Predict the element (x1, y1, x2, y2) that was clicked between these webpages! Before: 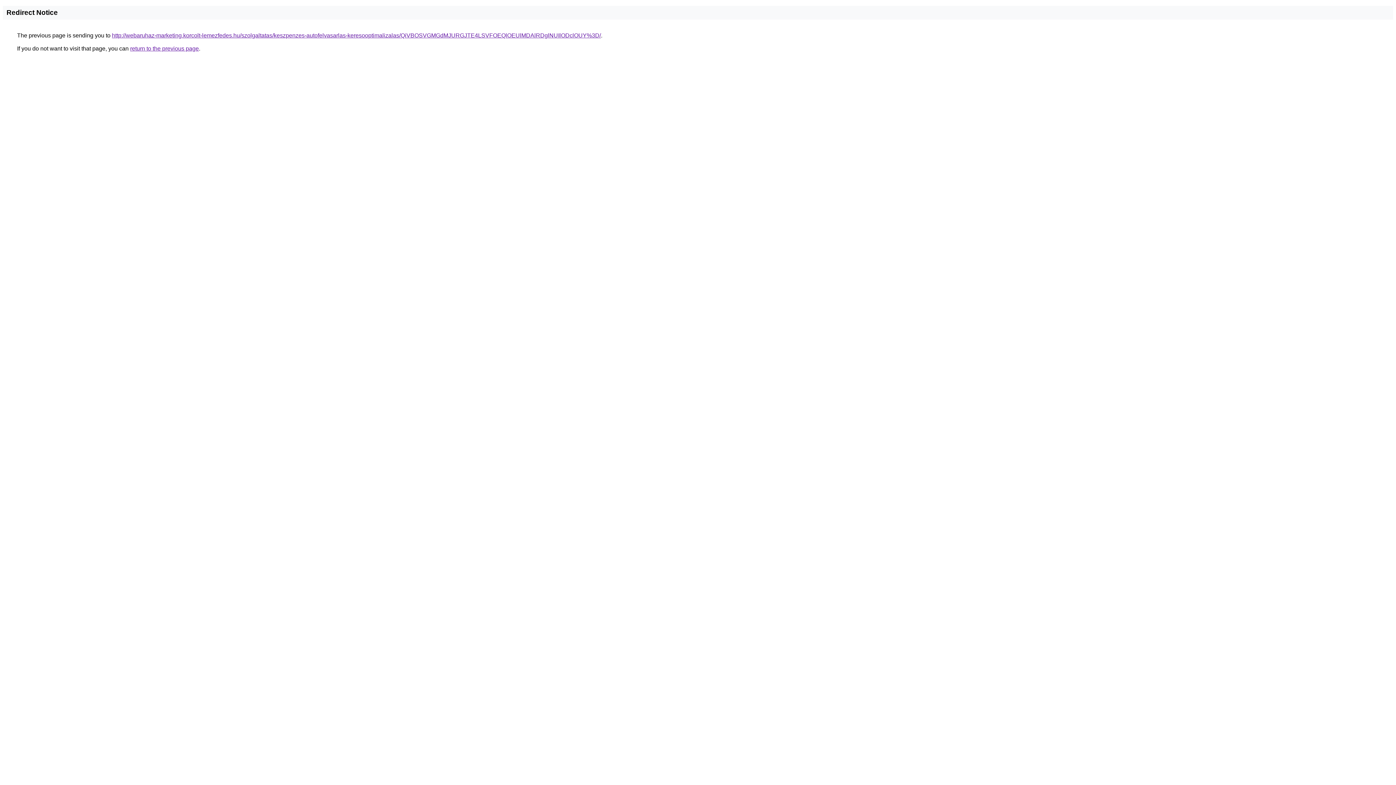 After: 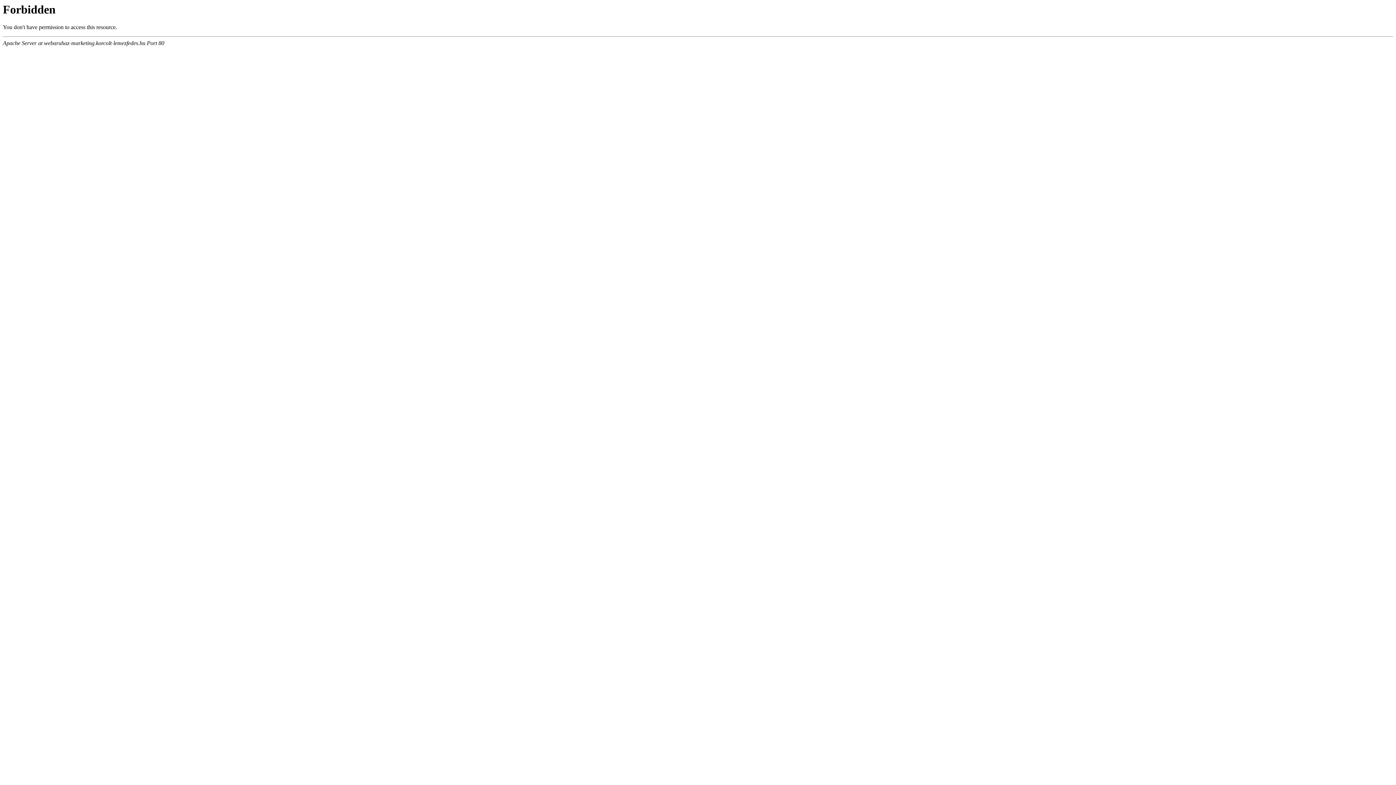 Action: label: http://webaruhaz-marketing.korcolt-lemezfedes.hu/szolgaltatas/keszpenzes-autofelvasarlas-keresooptimalizalas/QiVBOSVGMGdMJURGJTE4LSVFOEQlOEUlMDAlRDglNUIlODclOUY%3D/ bbox: (112, 32, 601, 38)